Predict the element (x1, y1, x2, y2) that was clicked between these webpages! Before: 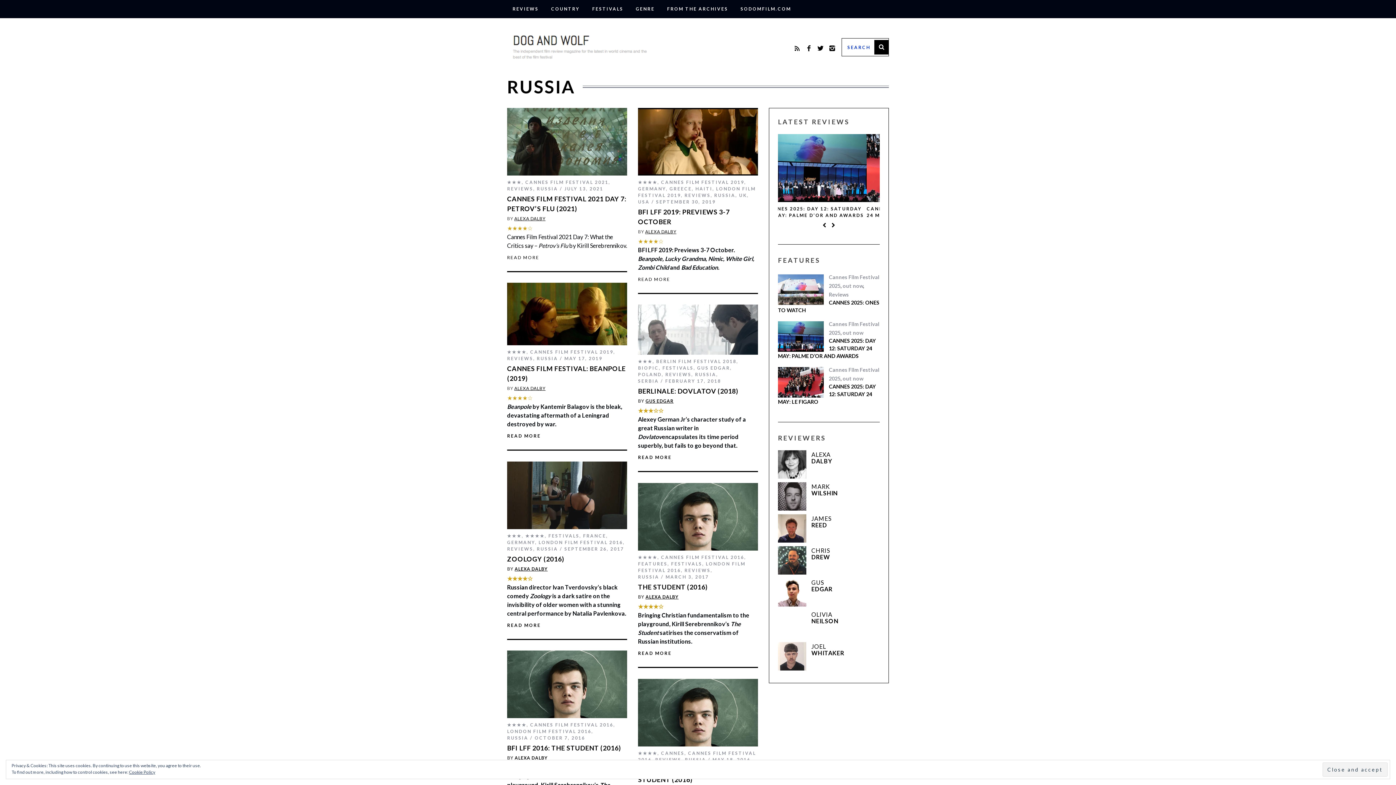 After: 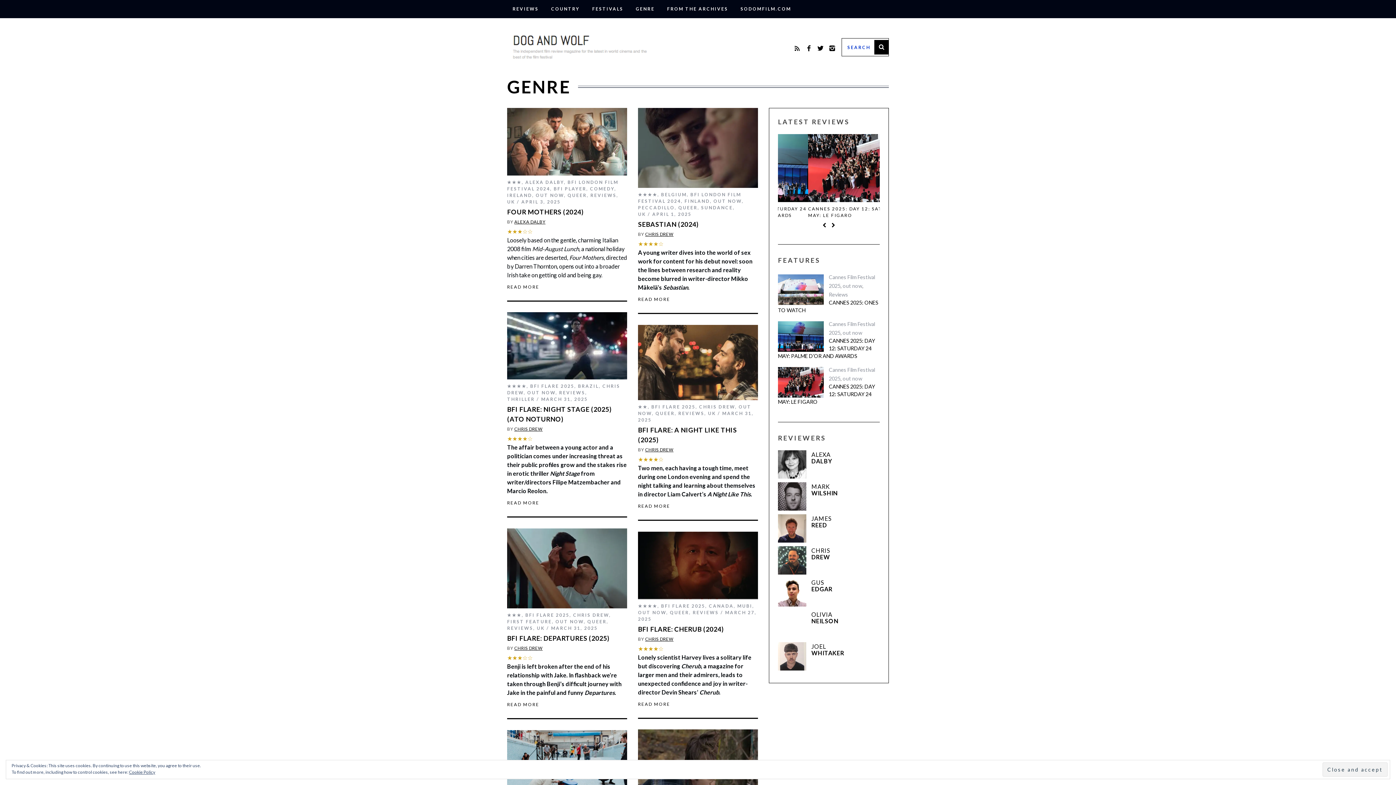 Action: label: GENRE bbox: (630, 1, 660, 16)